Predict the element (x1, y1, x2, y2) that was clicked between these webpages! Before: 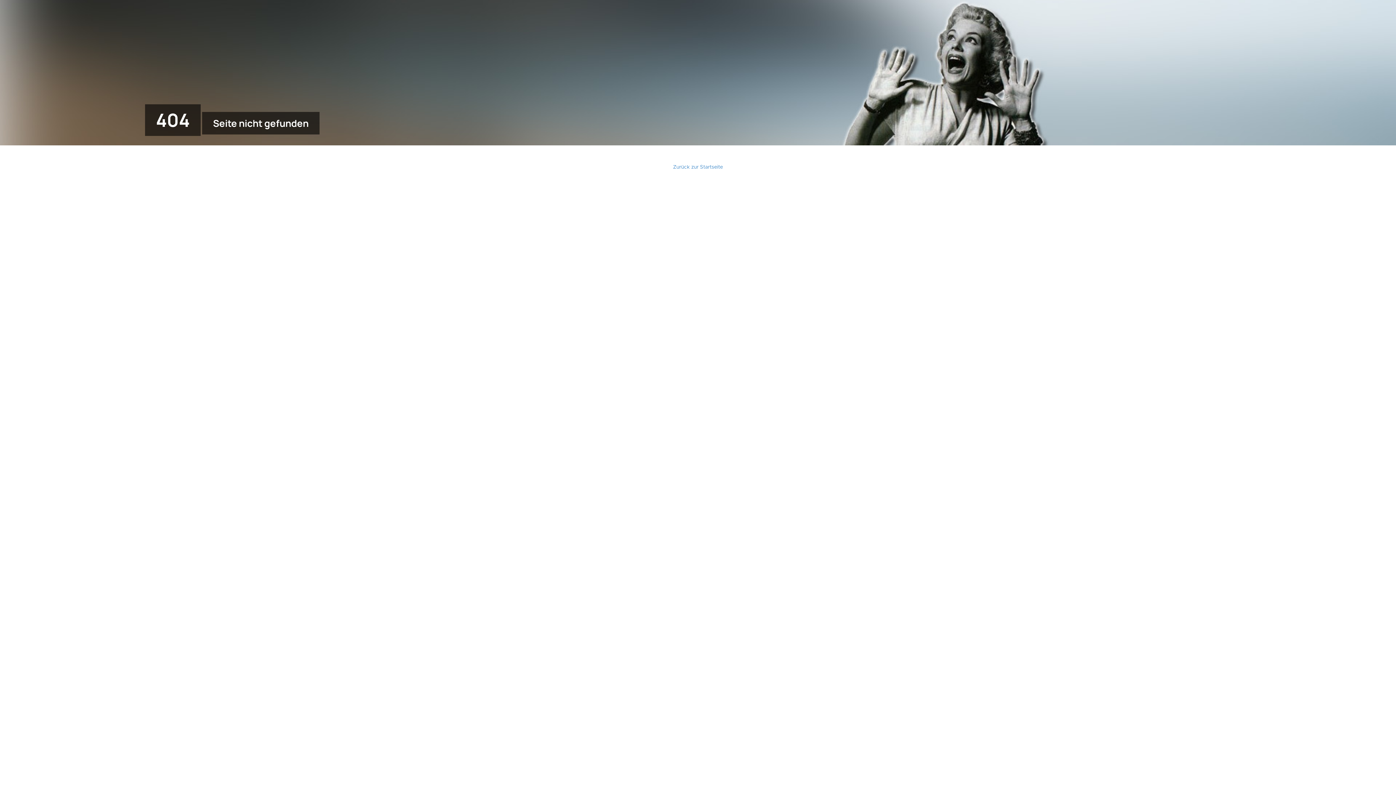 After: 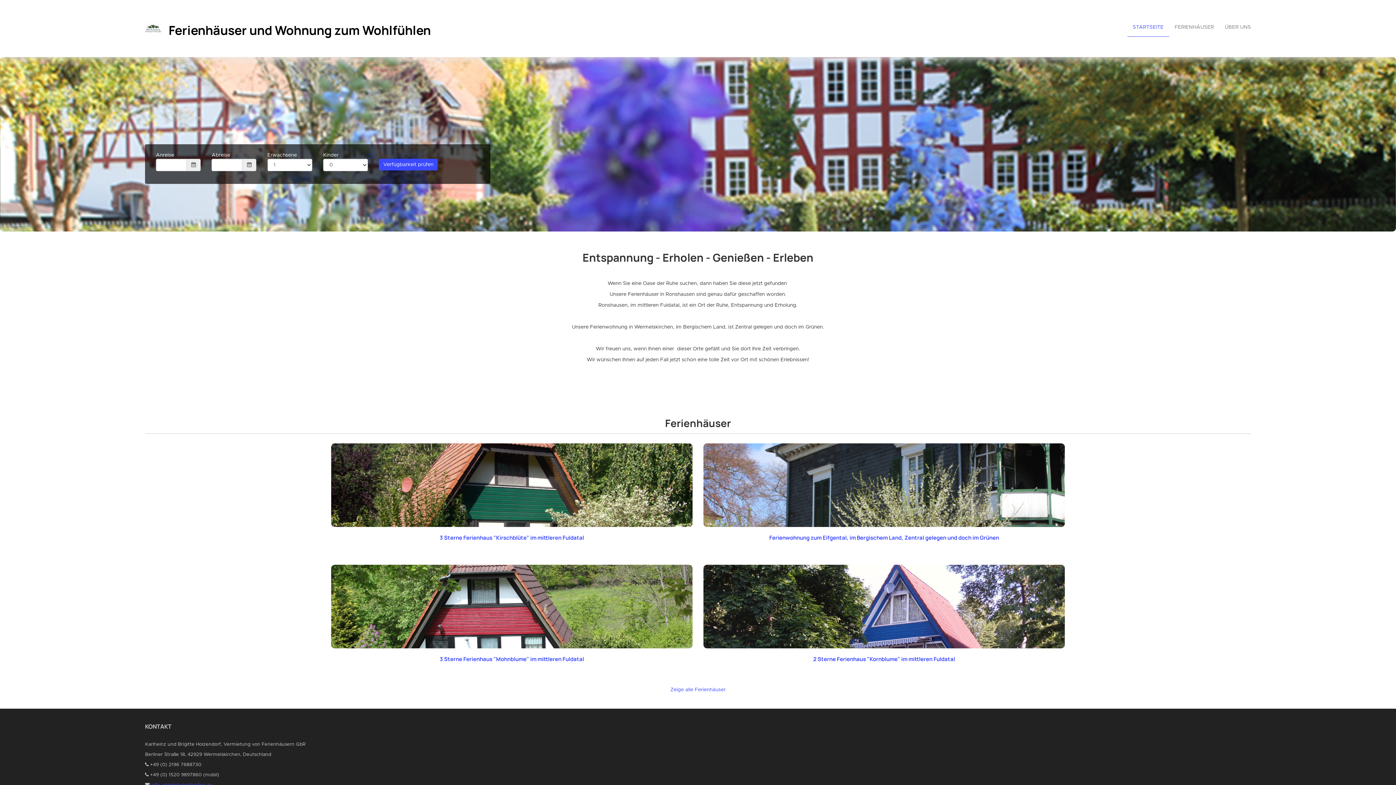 Action: bbox: (673, 164, 723, 169) label: Zurück zur Startseite